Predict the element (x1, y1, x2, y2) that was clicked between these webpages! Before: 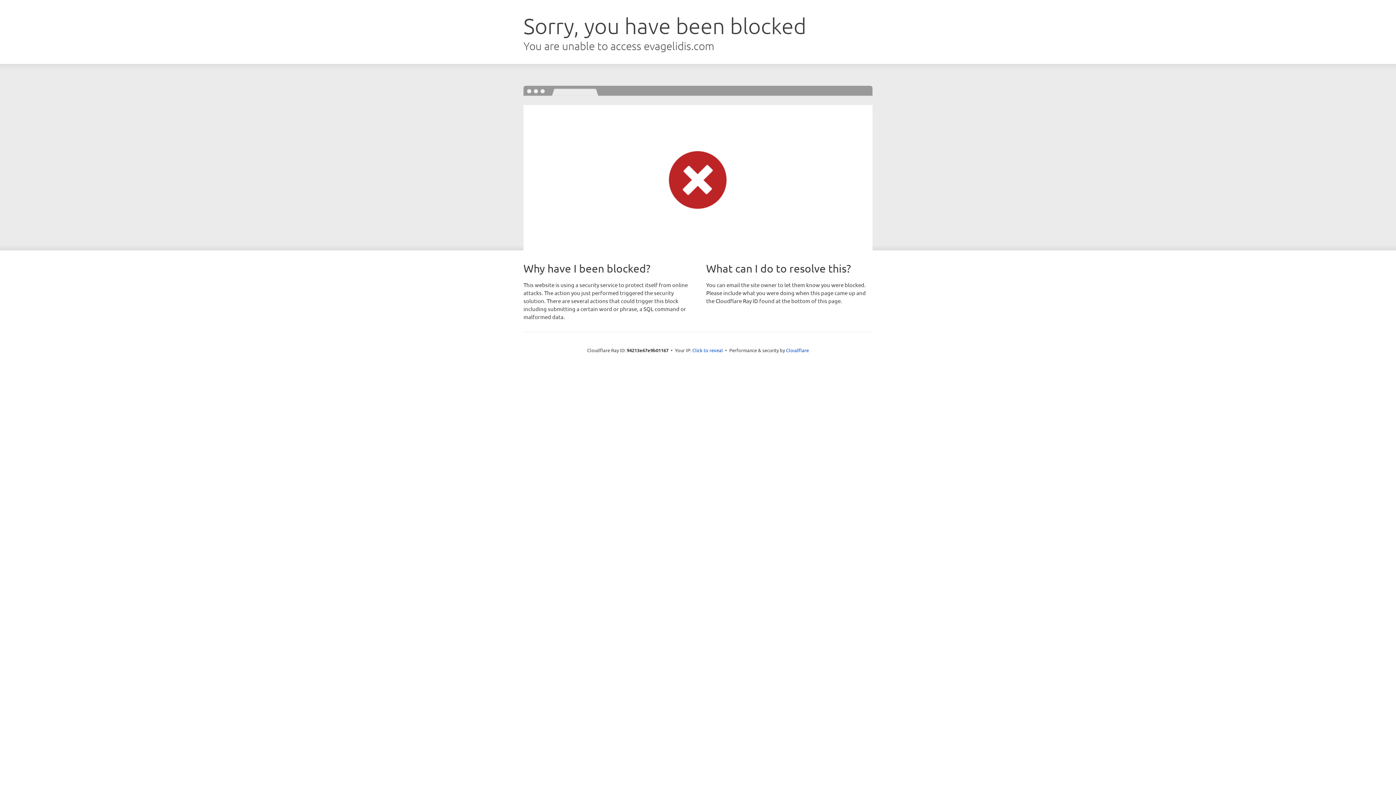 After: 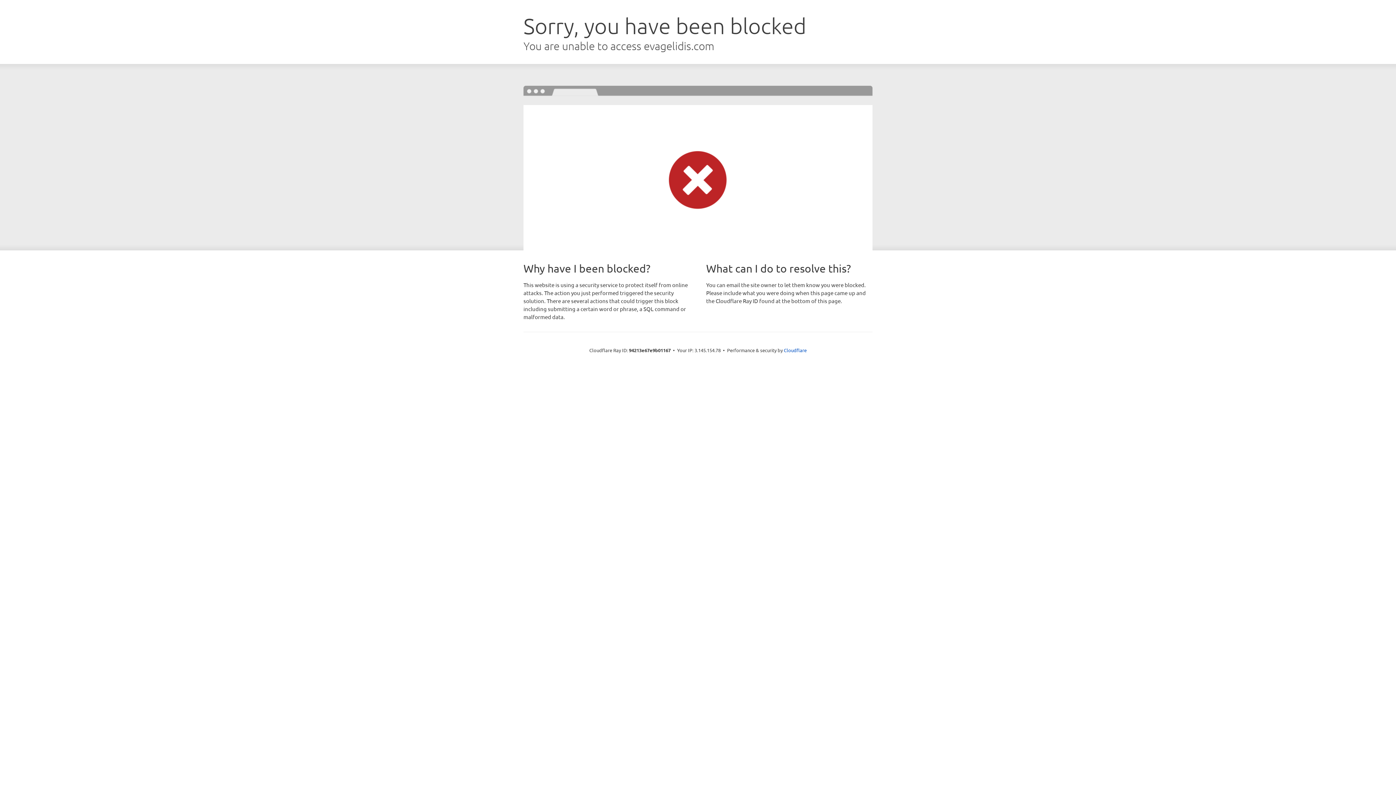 Action: label: Click to reveal bbox: (692, 346, 723, 353)